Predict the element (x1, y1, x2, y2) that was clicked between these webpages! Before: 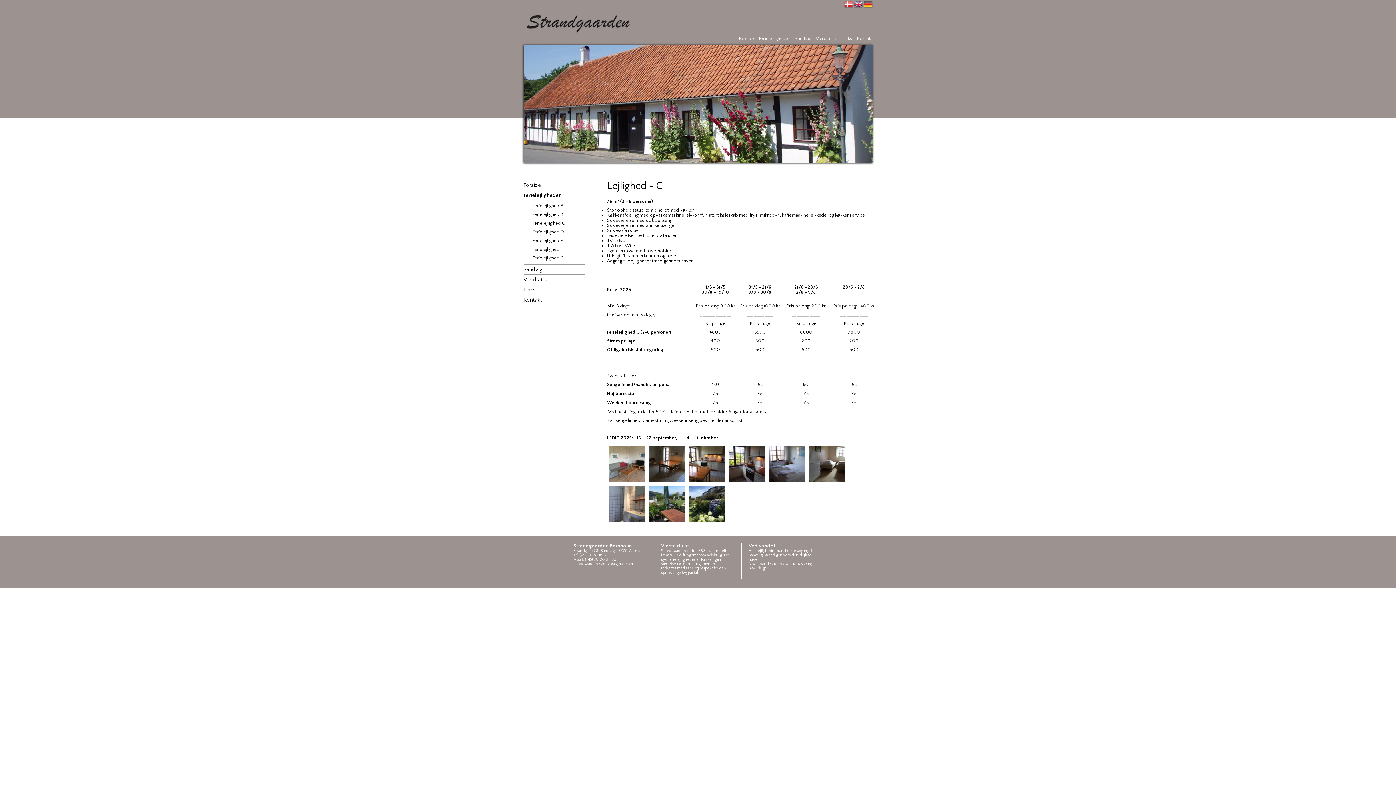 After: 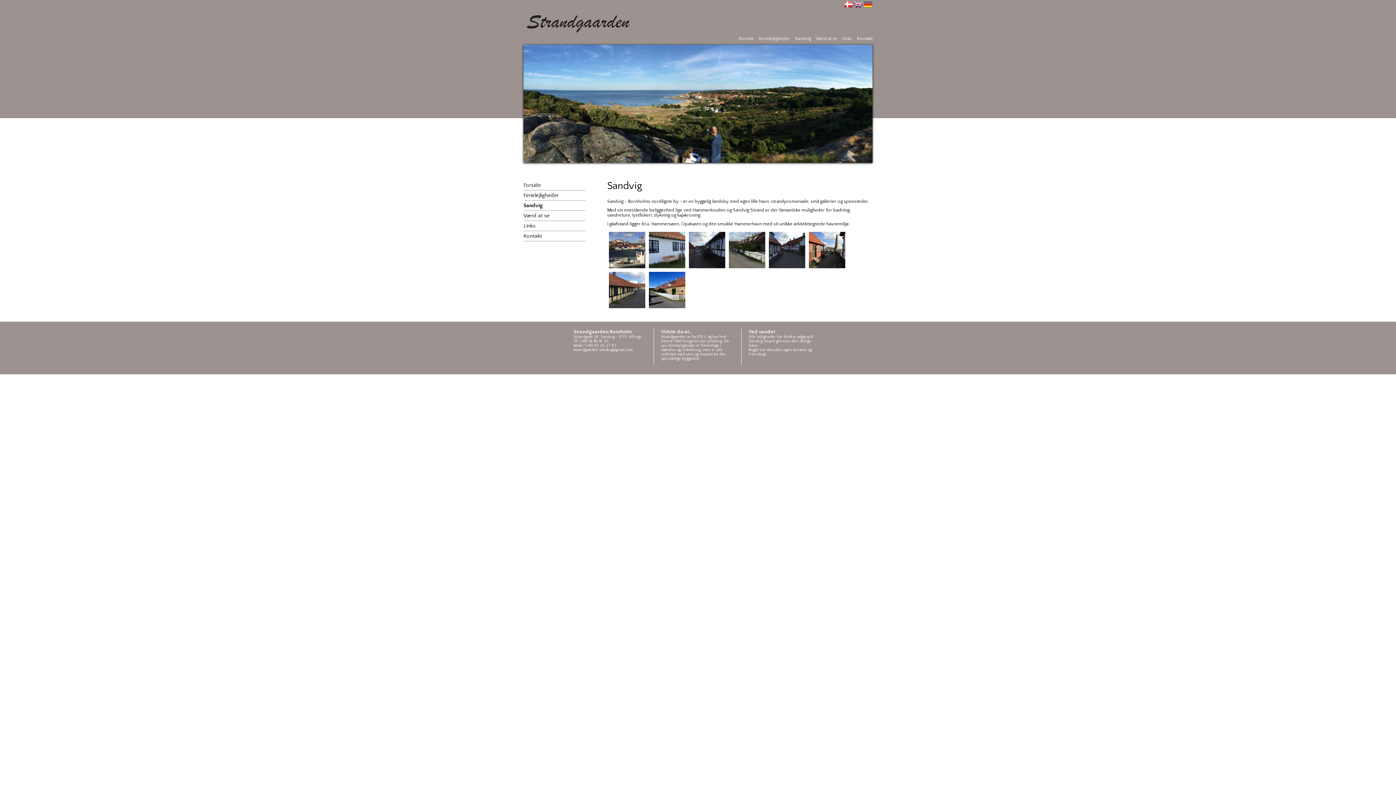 Action: bbox: (523, 266, 542, 272) label: Sandvig